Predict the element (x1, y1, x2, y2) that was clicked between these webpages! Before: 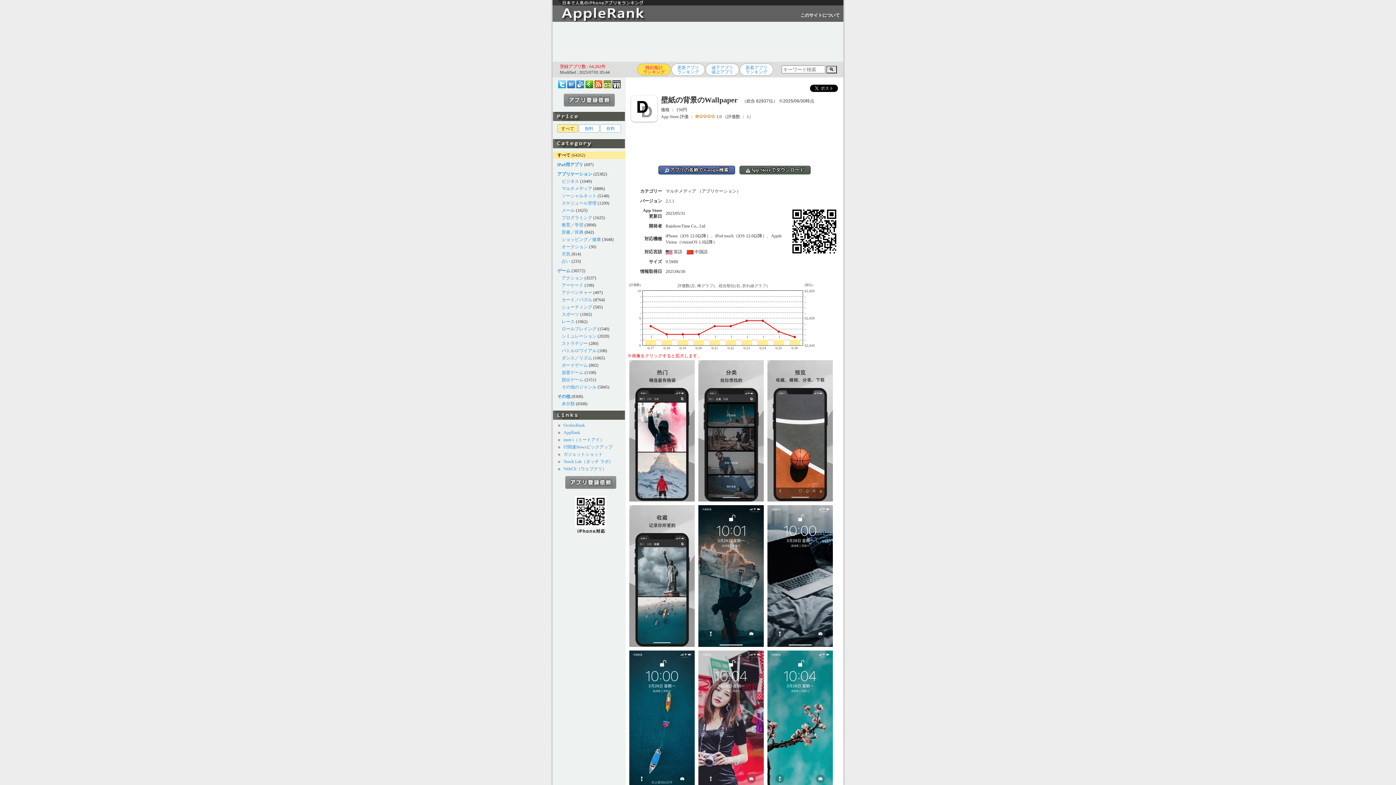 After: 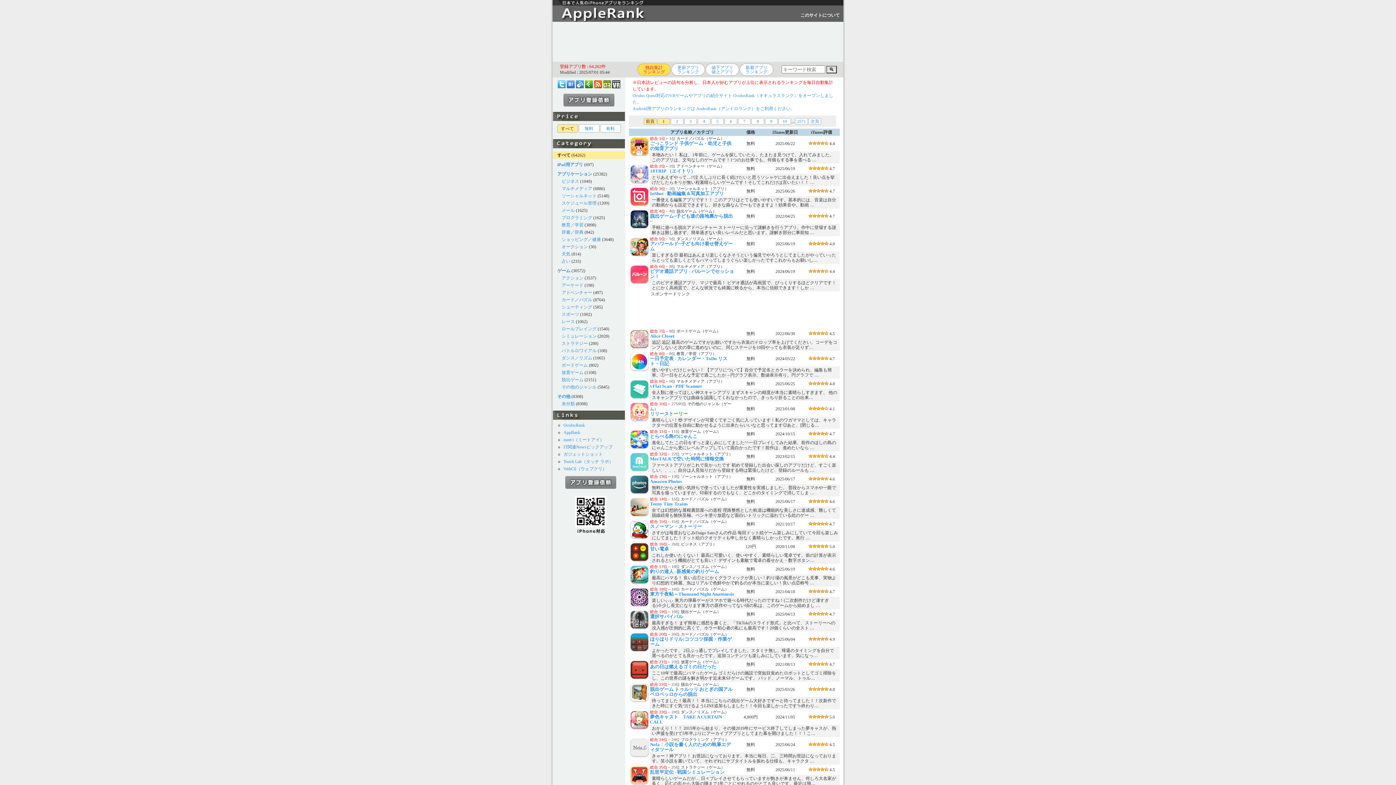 Action: bbox: (552, 17, 669, 22)